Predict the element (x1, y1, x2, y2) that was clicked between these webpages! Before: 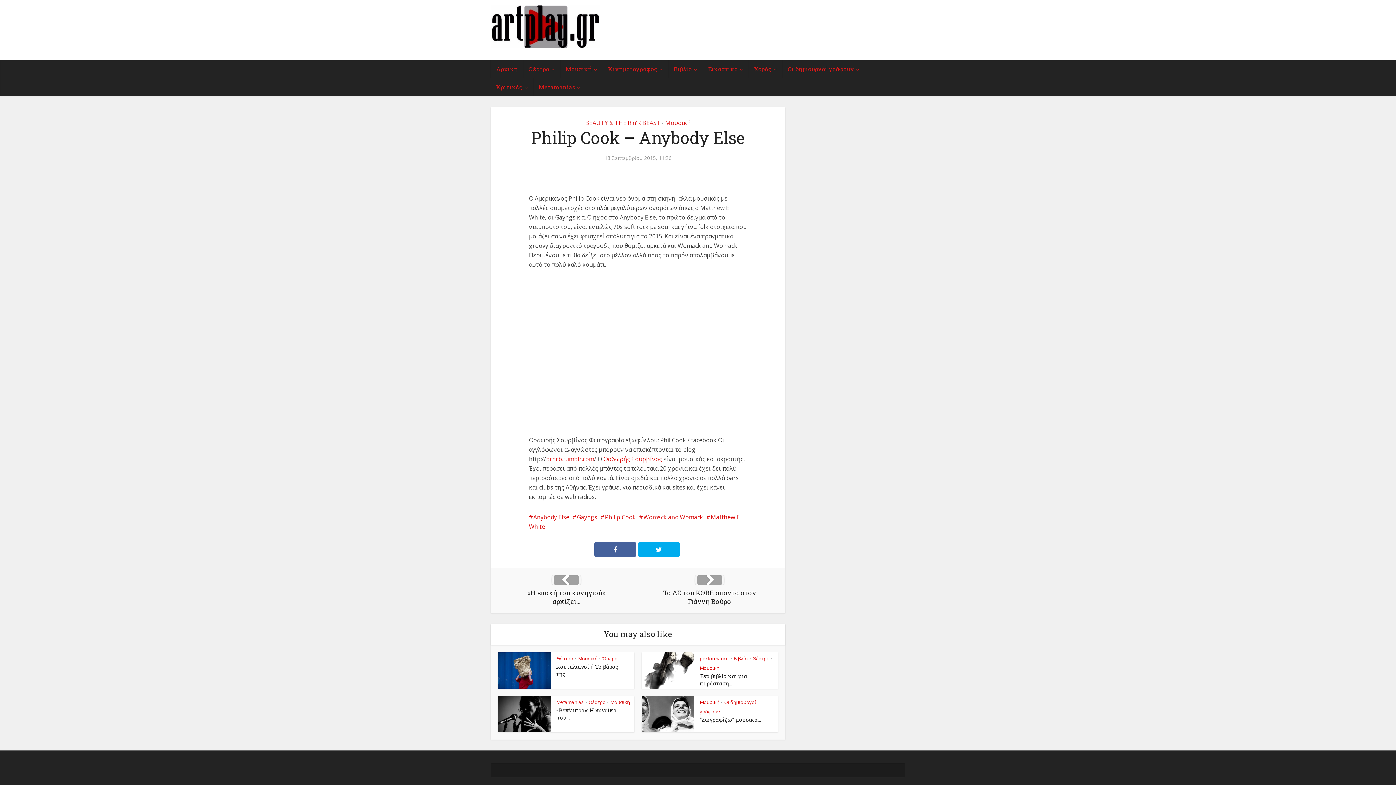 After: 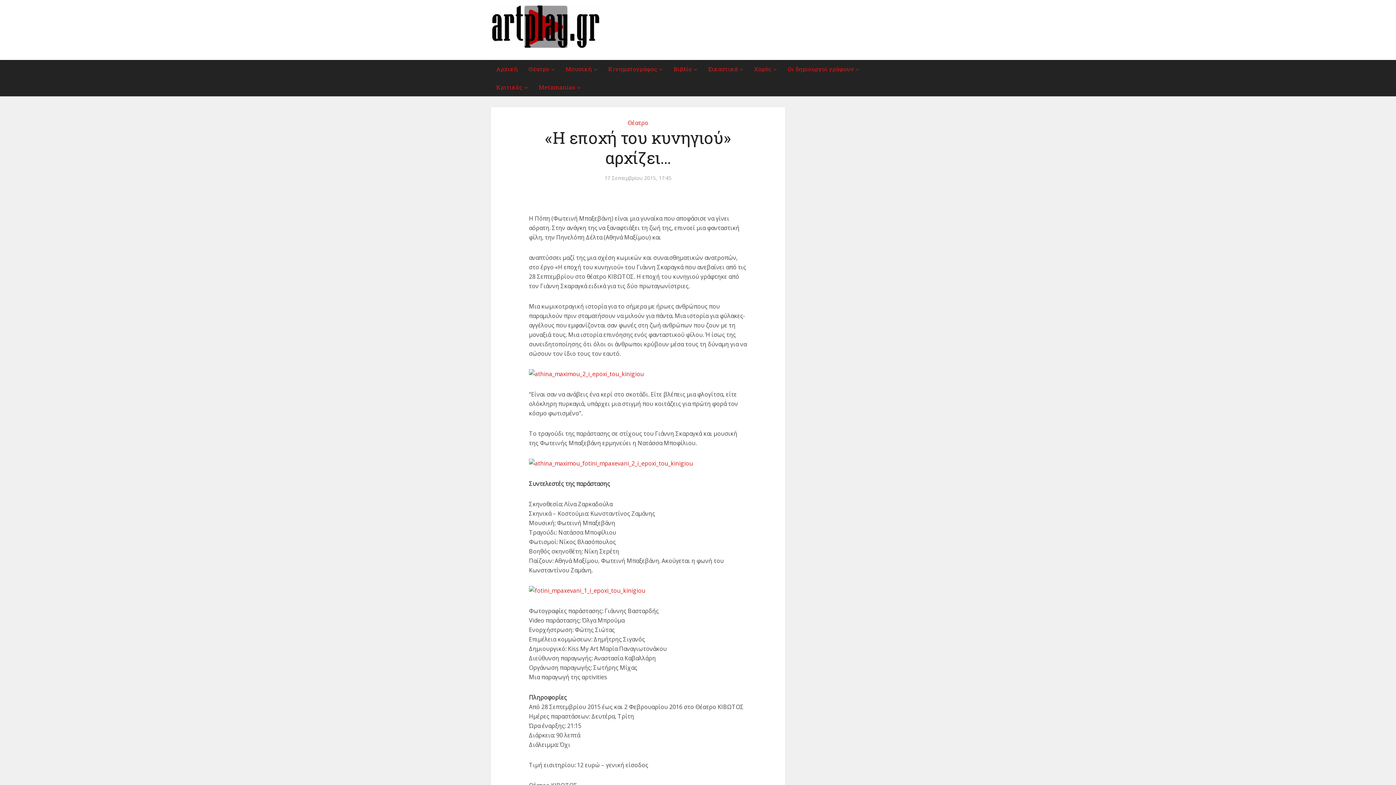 Action: label: «Η εποχή του κυνηγιού» αρχίζει… bbox: (498, 575, 634, 606)